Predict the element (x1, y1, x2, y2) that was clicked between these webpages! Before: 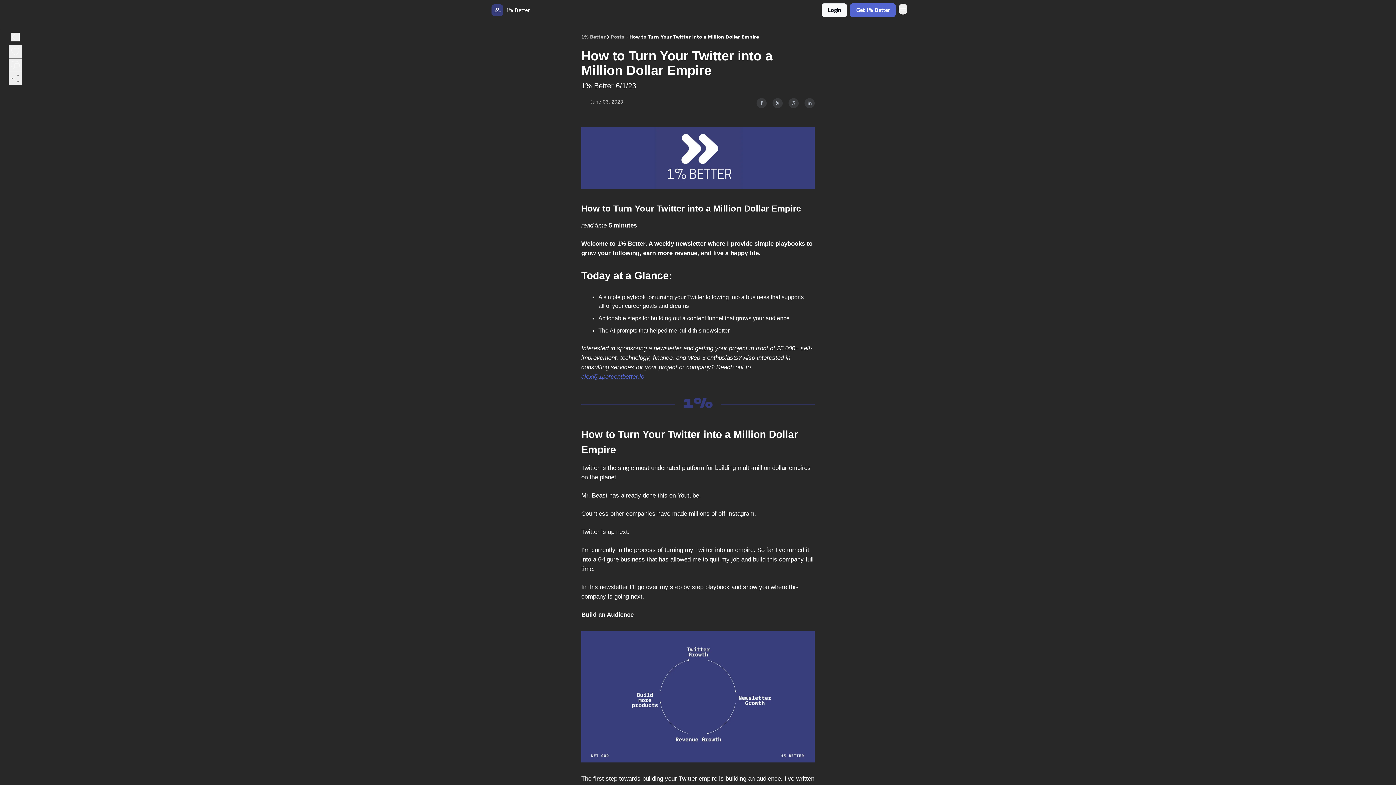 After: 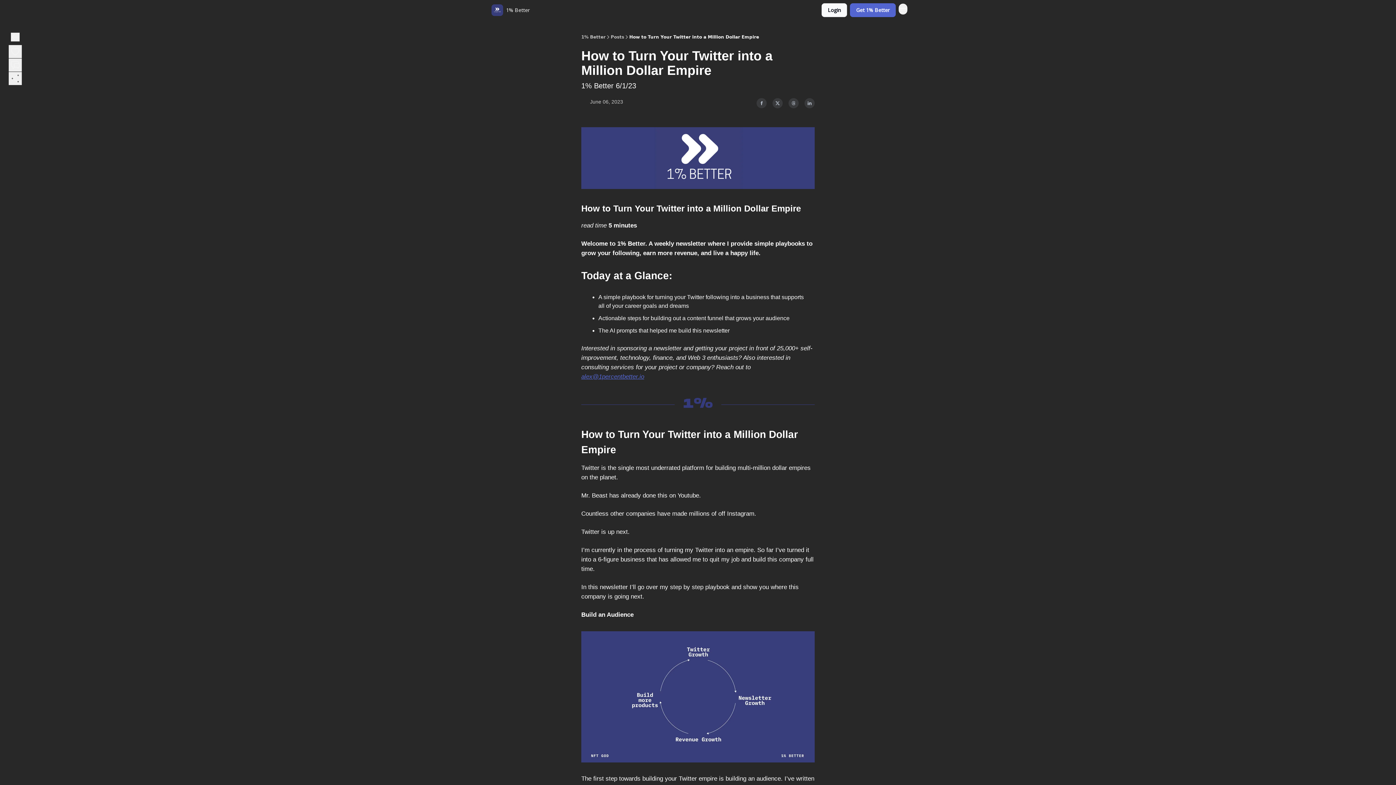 Action: bbox: (756, 98, 766, 108)